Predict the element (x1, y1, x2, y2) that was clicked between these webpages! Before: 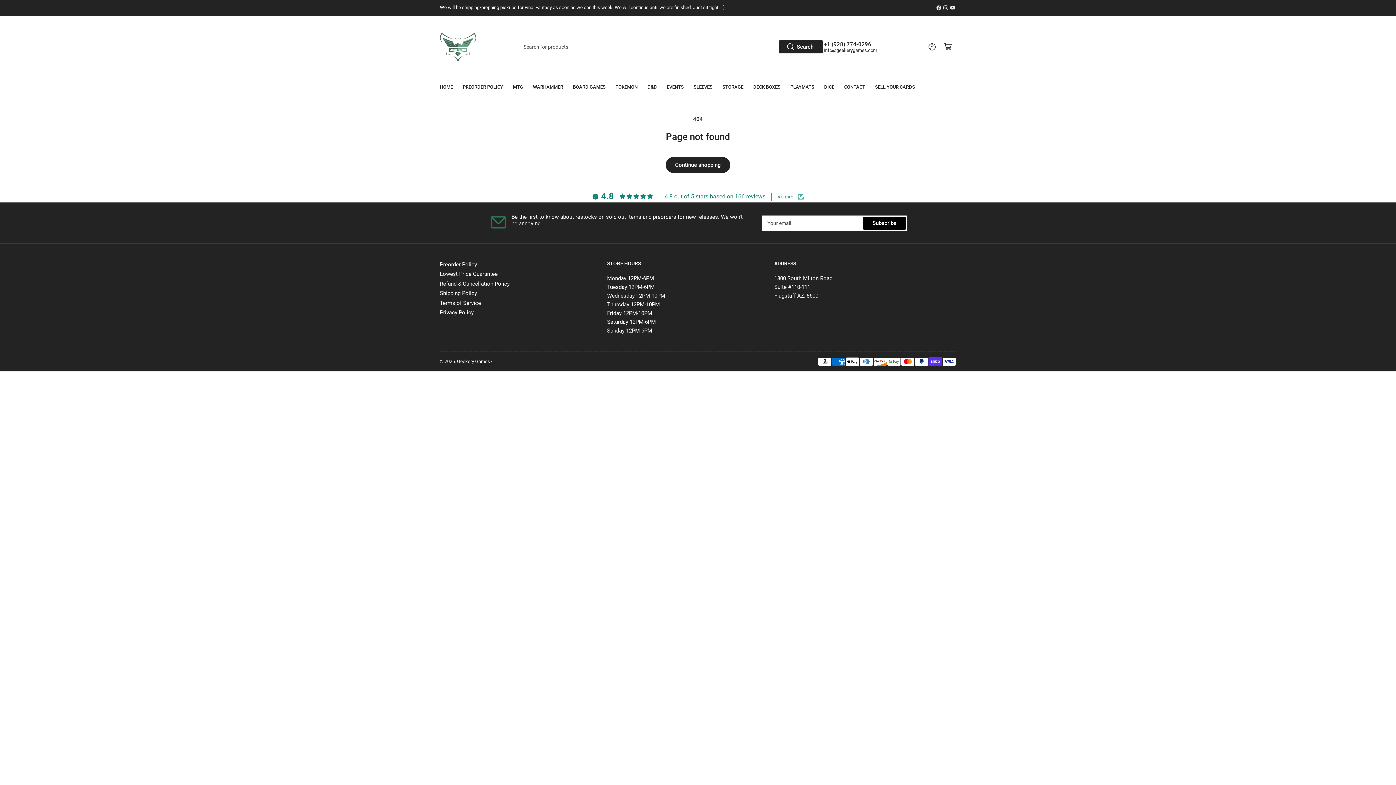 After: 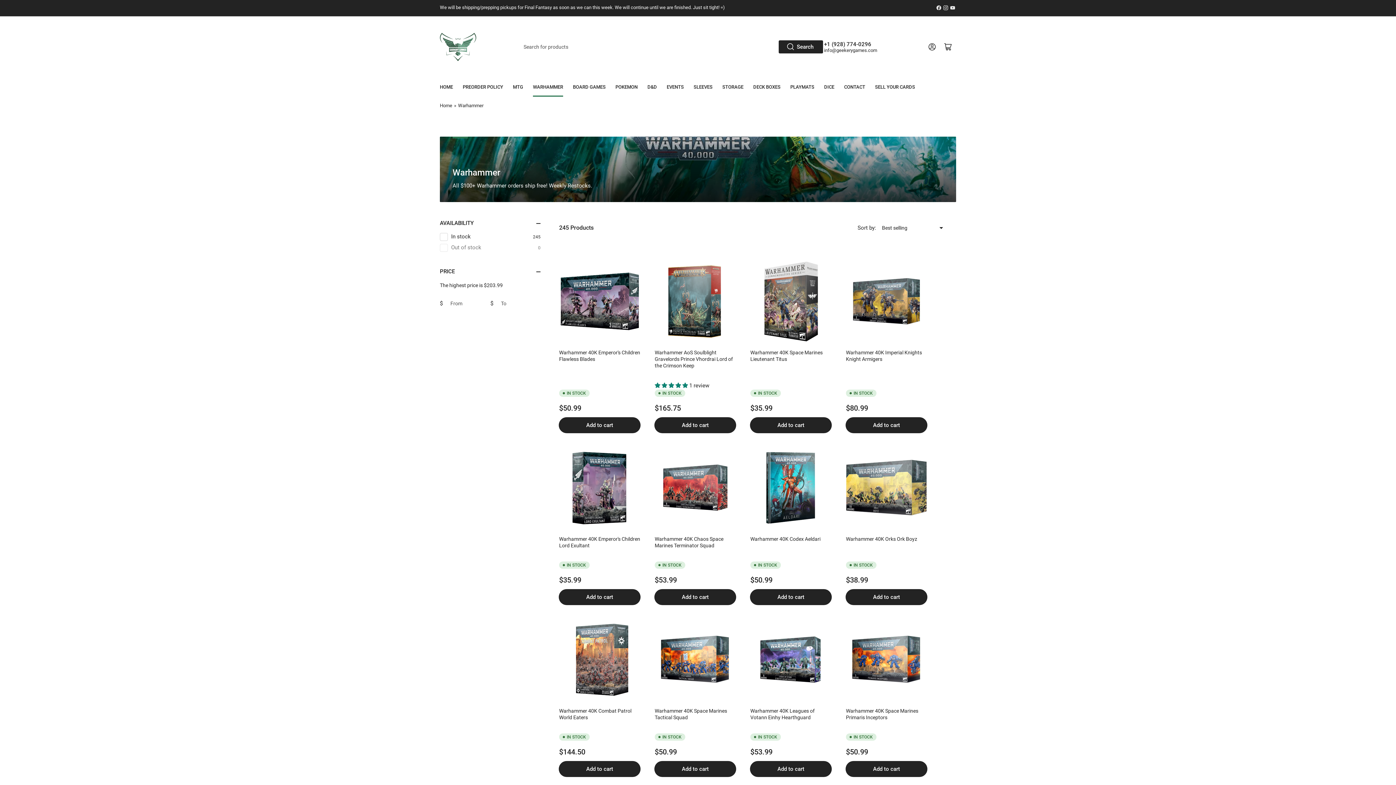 Action: label: WARHAMMER bbox: (533, 78, 563, 96)